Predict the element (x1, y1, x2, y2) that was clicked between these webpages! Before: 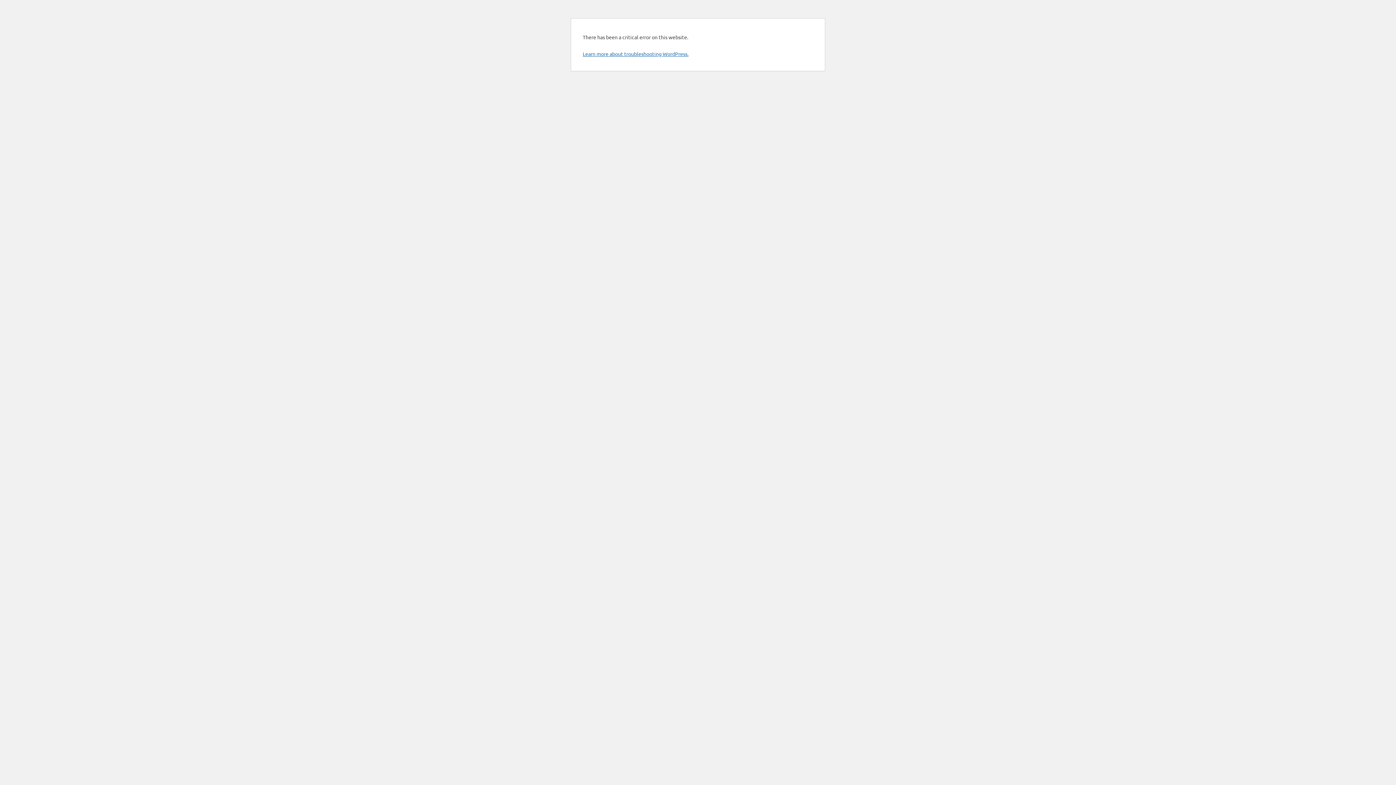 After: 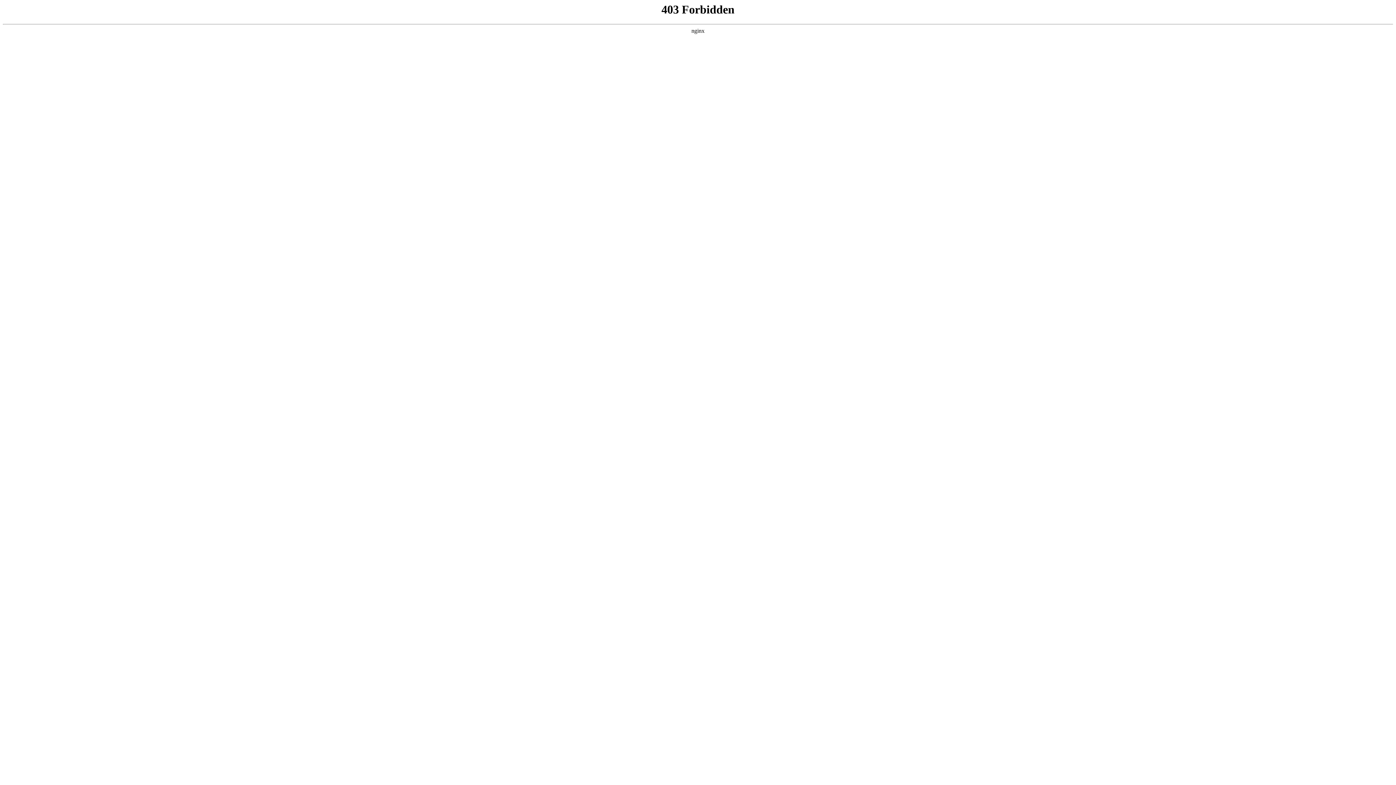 Action: bbox: (582, 50, 688, 57) label: Learn more about troubleshooting WordPress.